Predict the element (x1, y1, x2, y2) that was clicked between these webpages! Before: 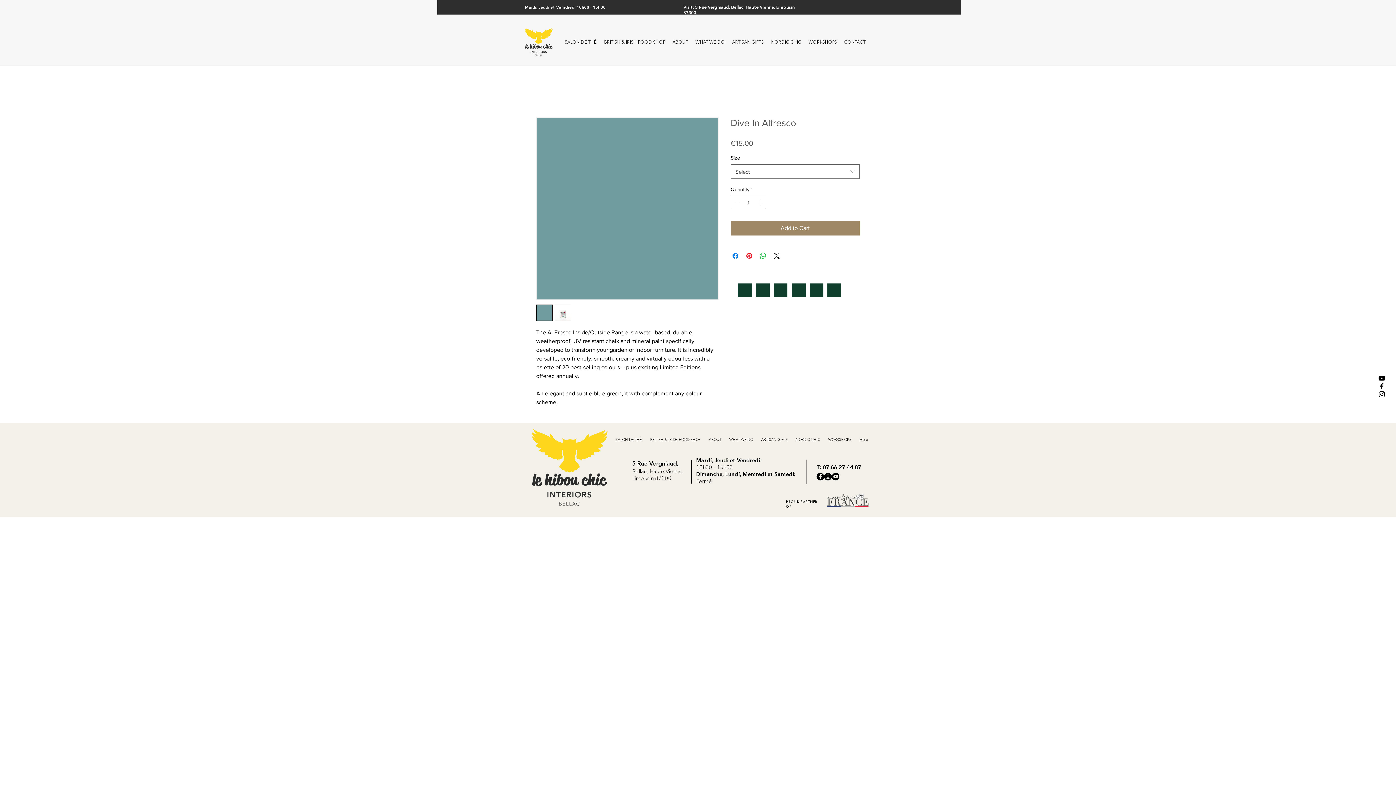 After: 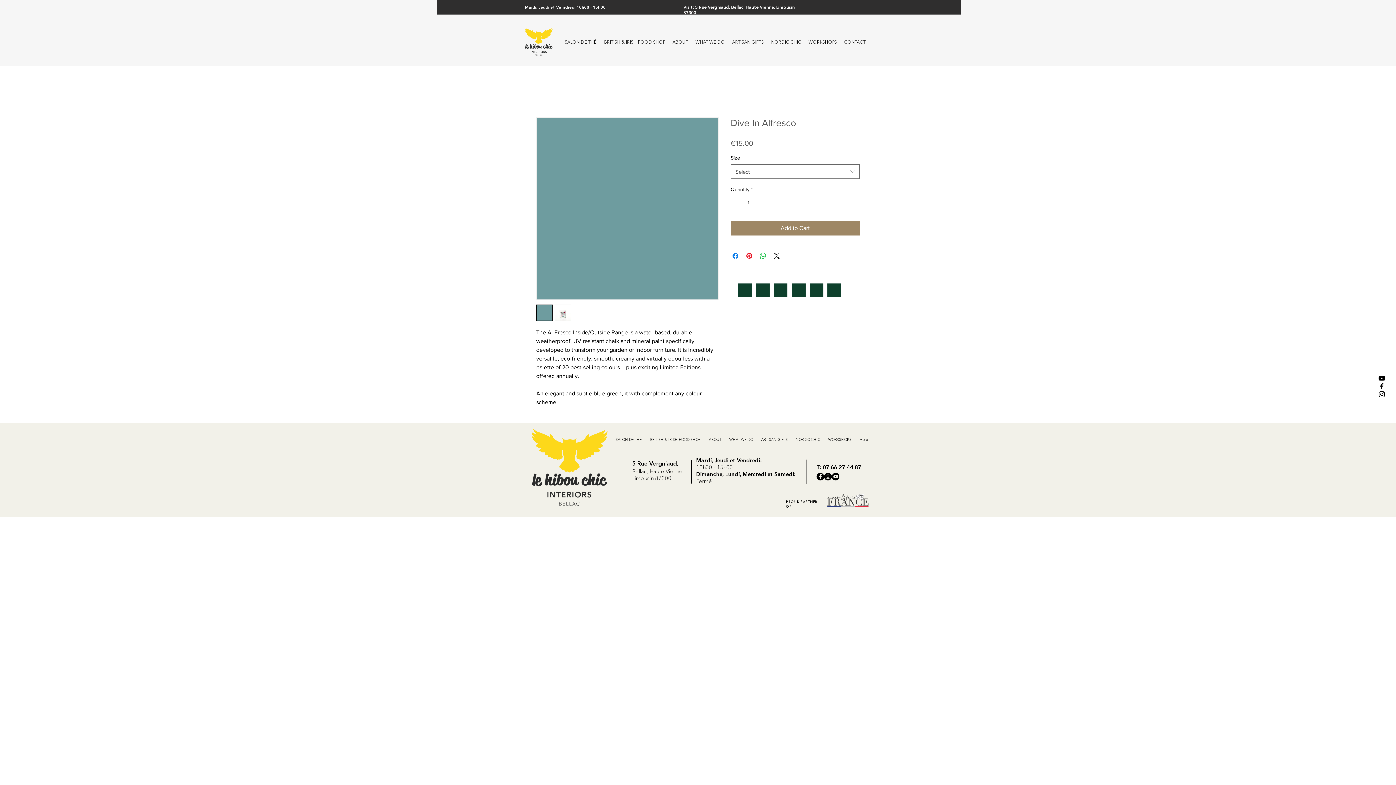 Action: bbox: (756, 196, 765, 209)